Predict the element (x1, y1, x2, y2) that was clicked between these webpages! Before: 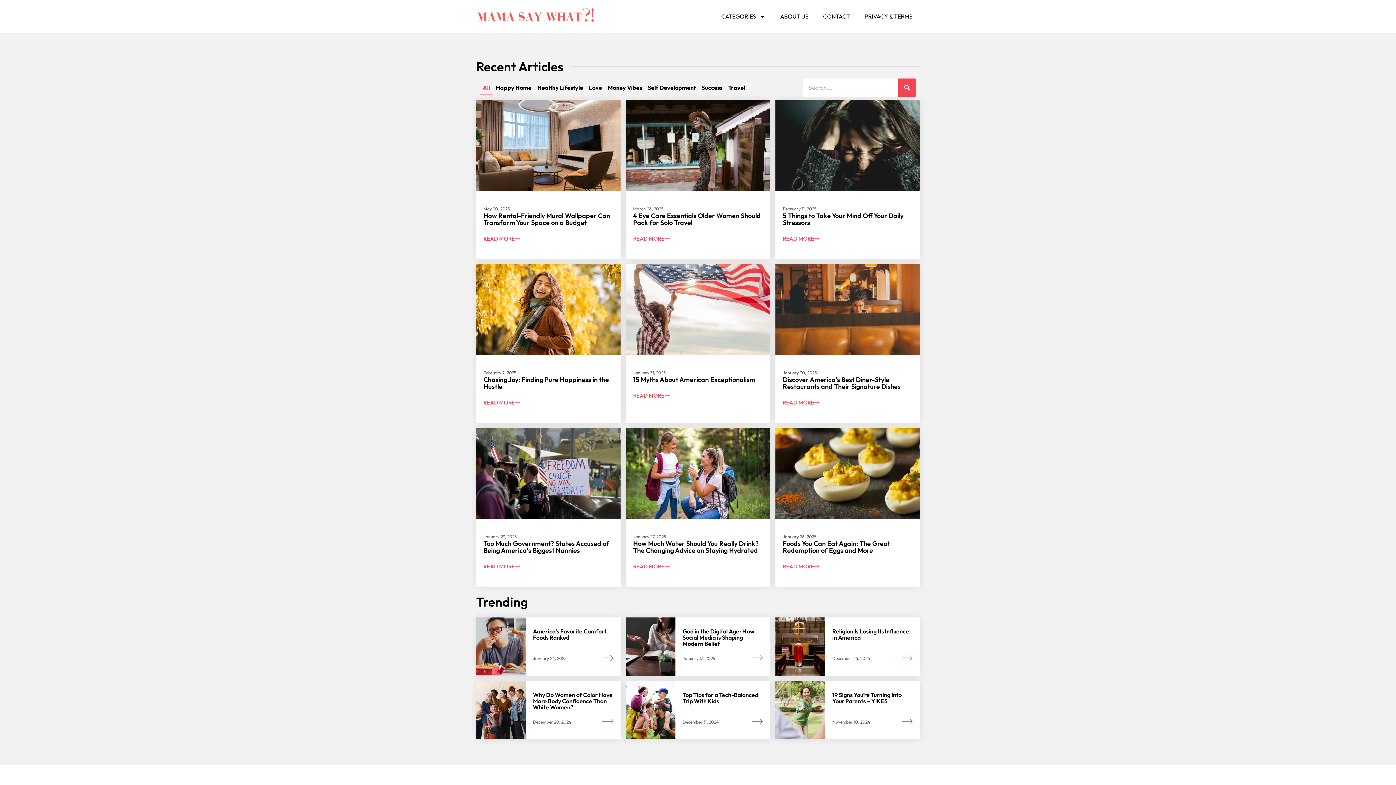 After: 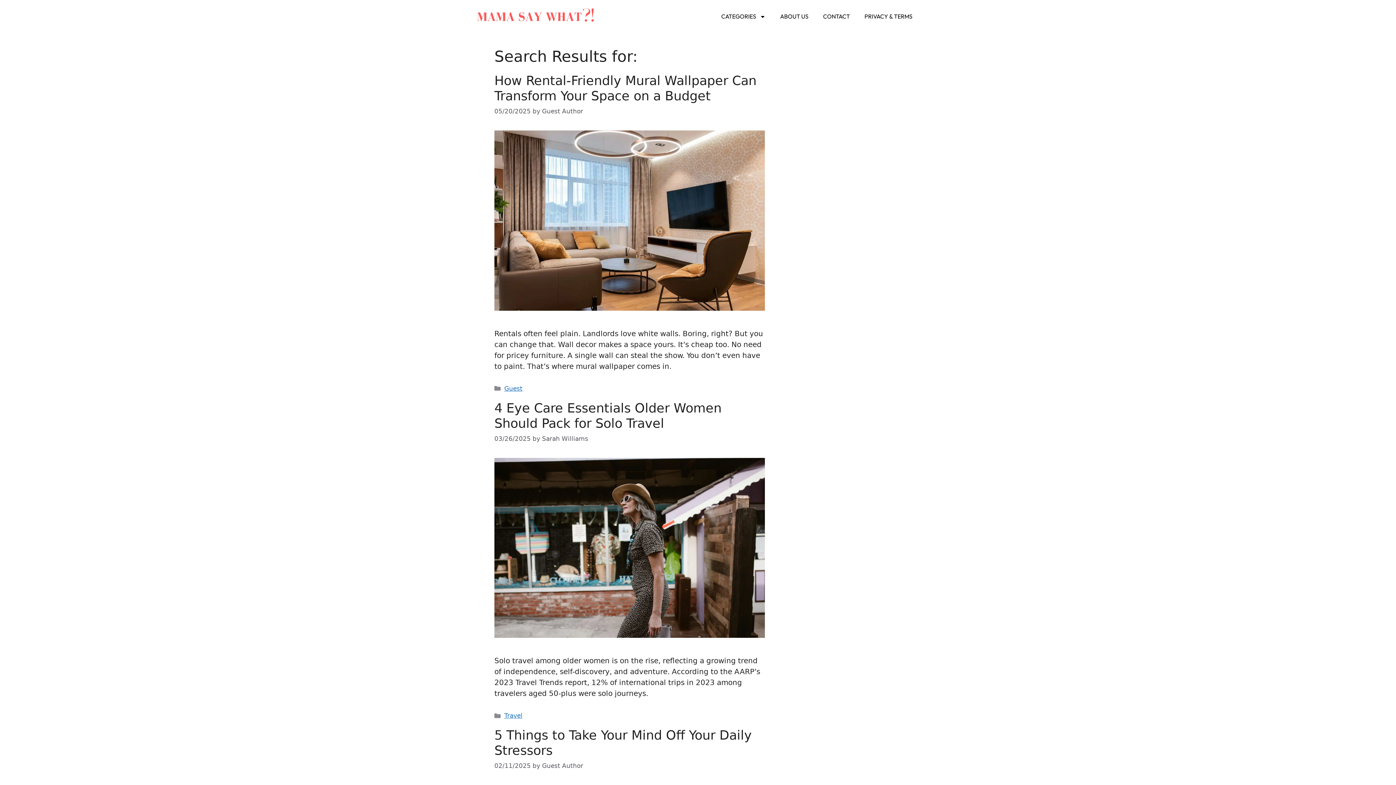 Action: bbox: (898, 78, 916, 96) label: Search